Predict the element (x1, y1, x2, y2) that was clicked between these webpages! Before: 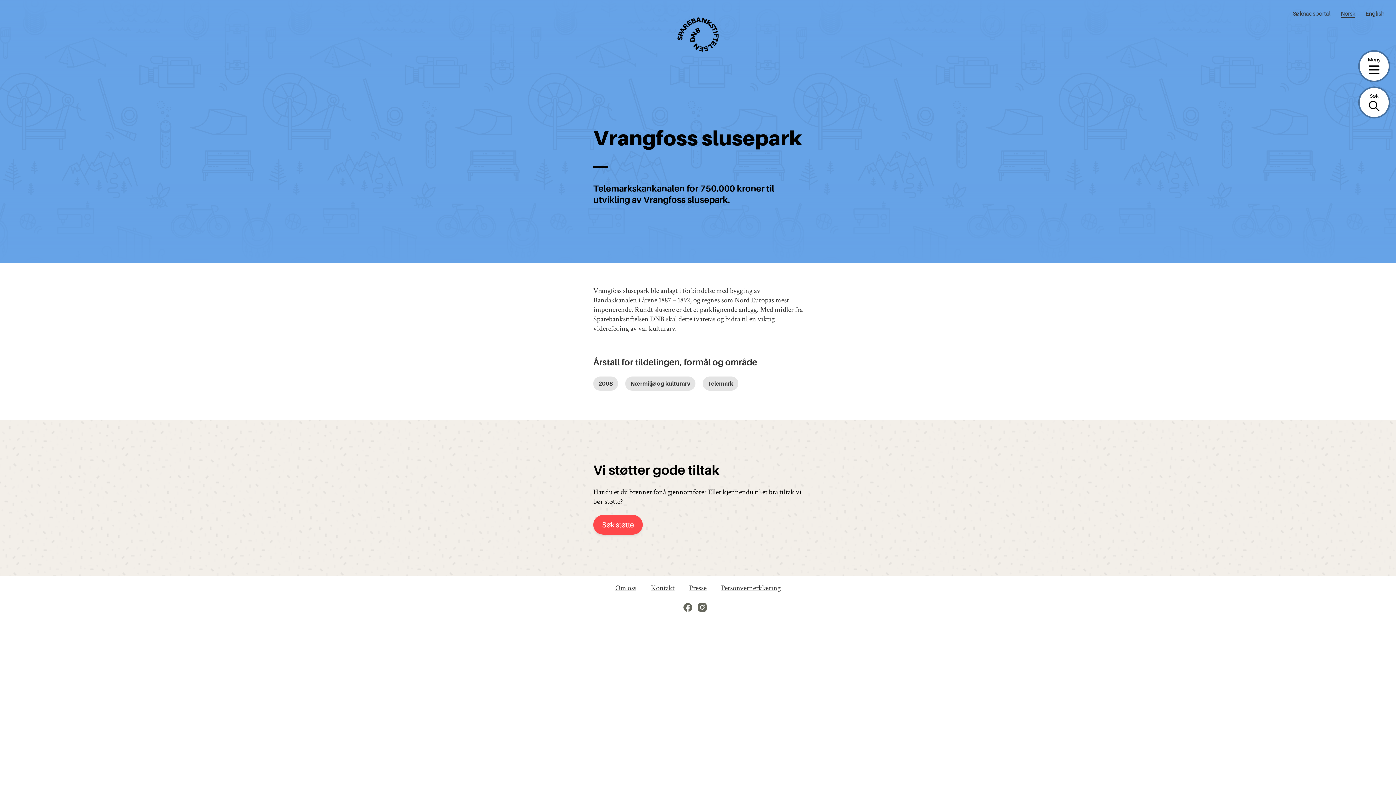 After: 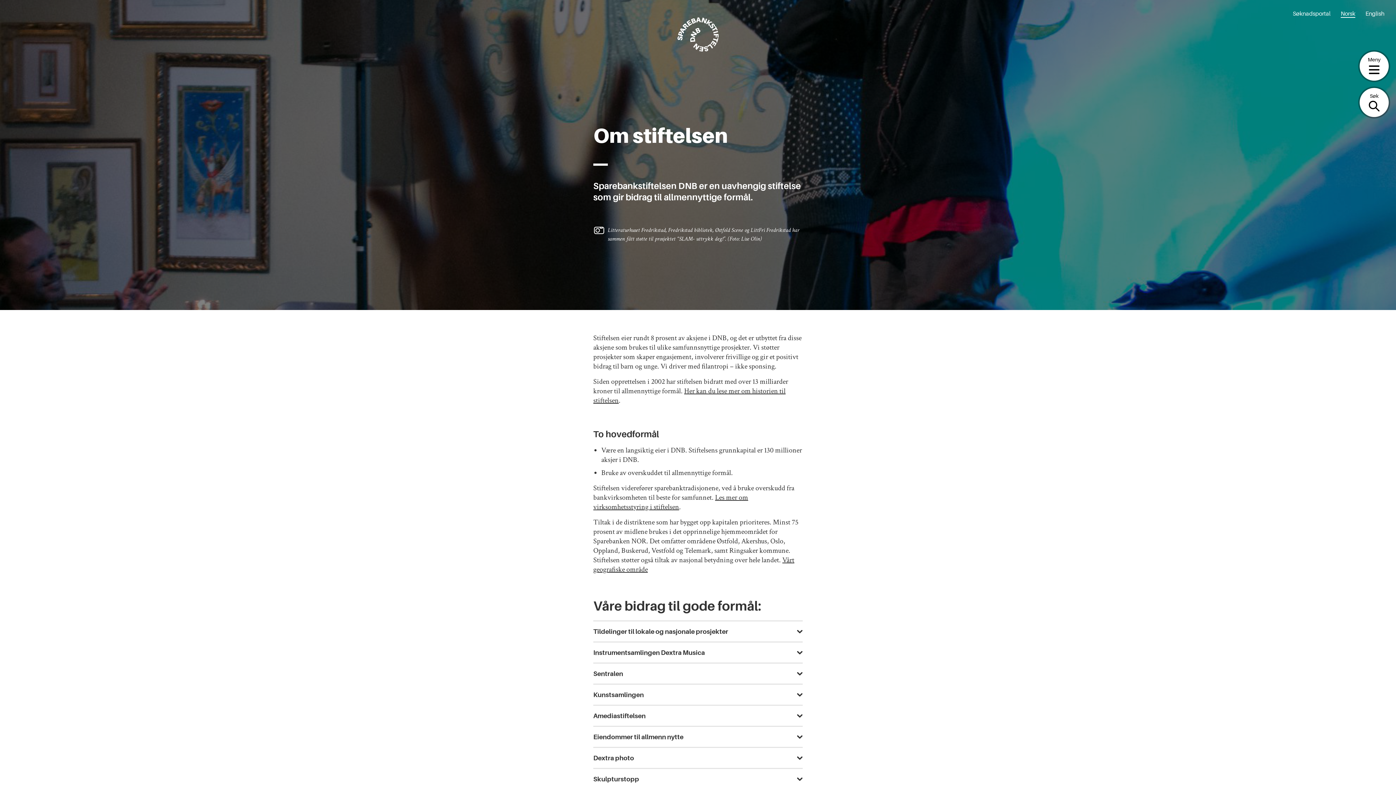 Action: bbox: (615, 583, 636, 593) label: Om oss